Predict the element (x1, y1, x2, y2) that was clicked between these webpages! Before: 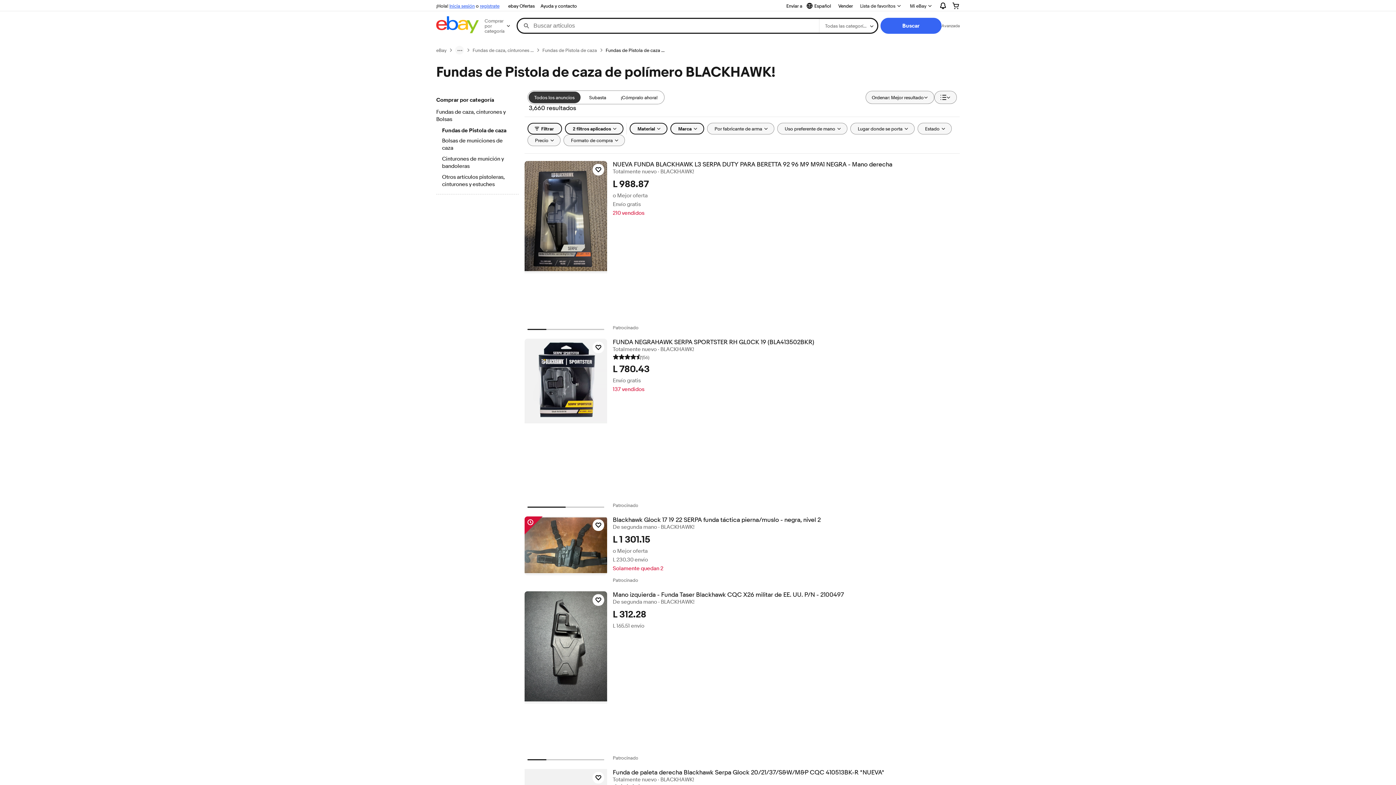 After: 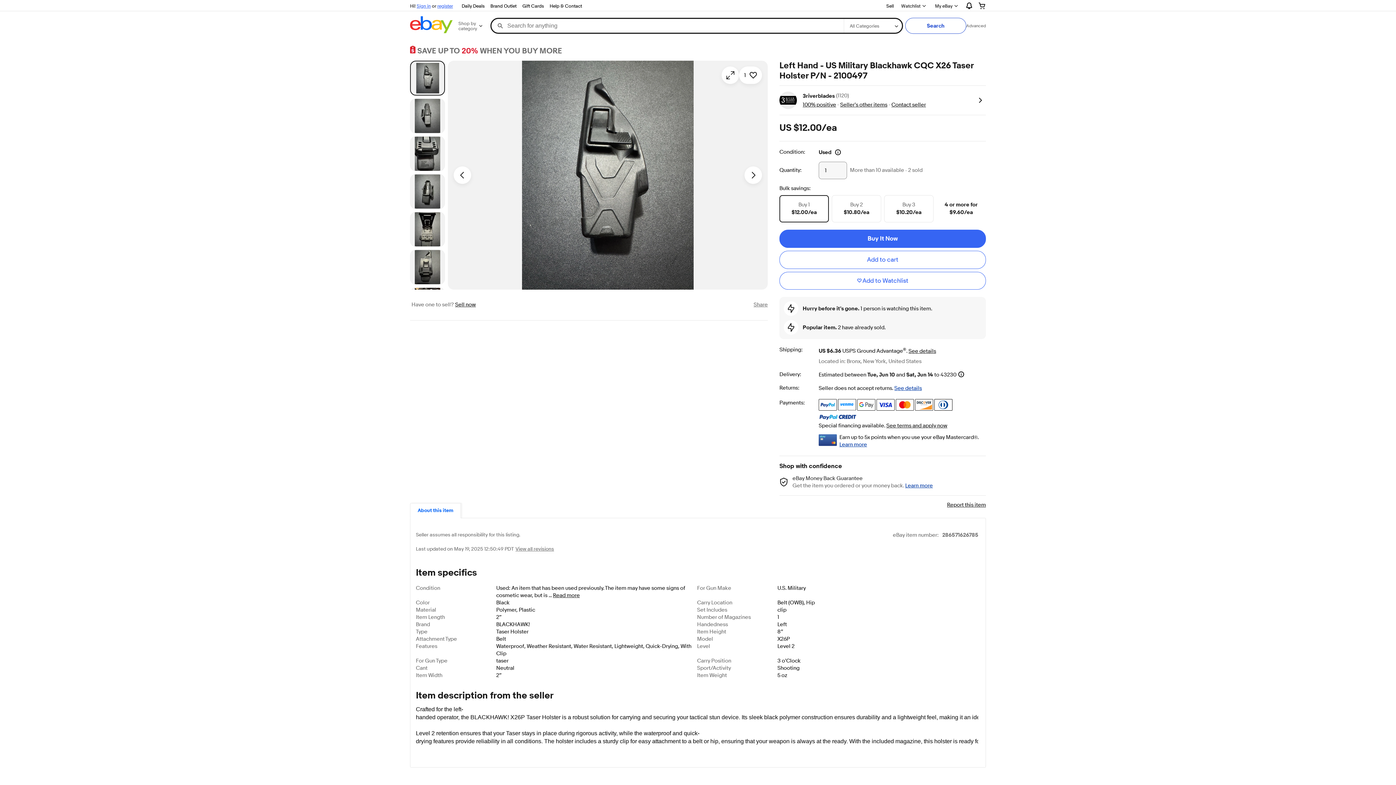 Action: bbox: (524, 591, 607, 703)